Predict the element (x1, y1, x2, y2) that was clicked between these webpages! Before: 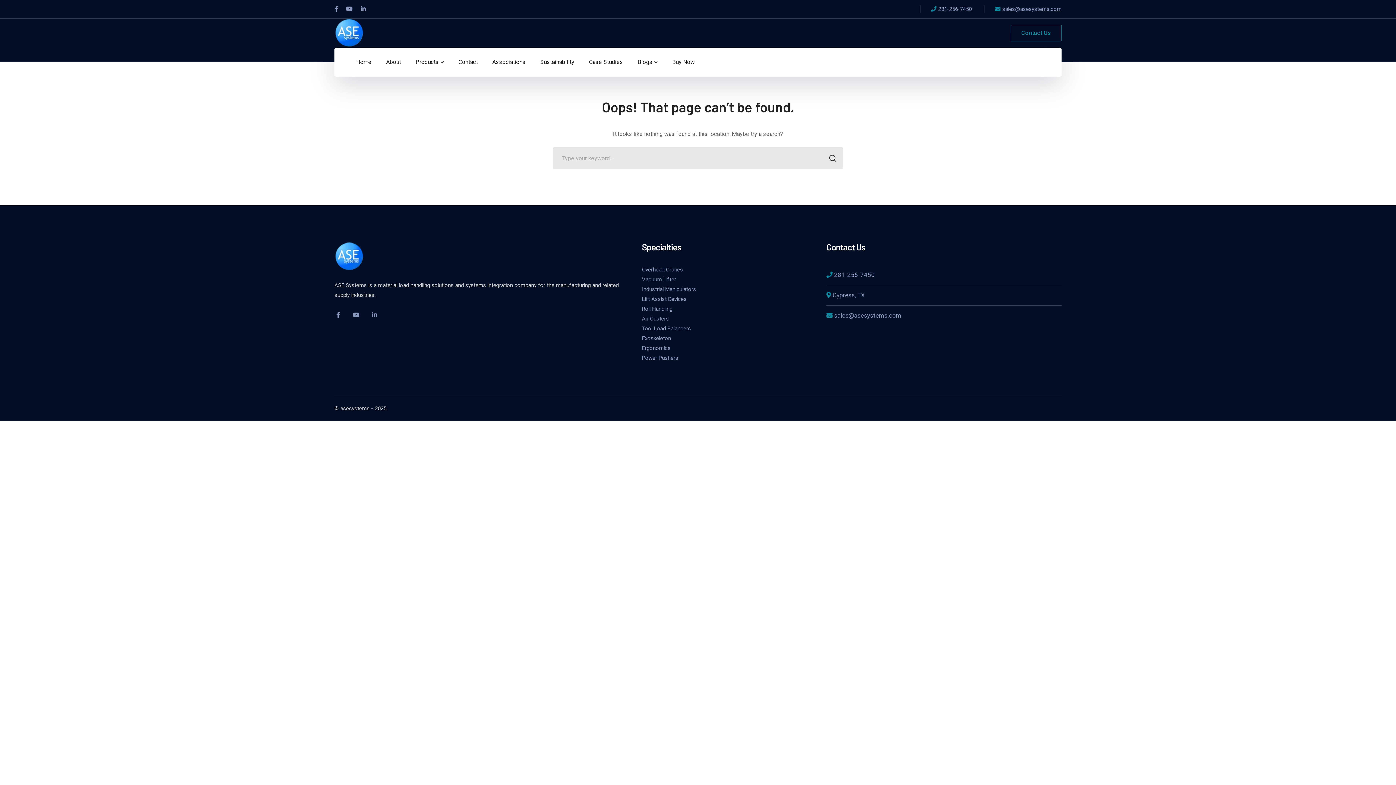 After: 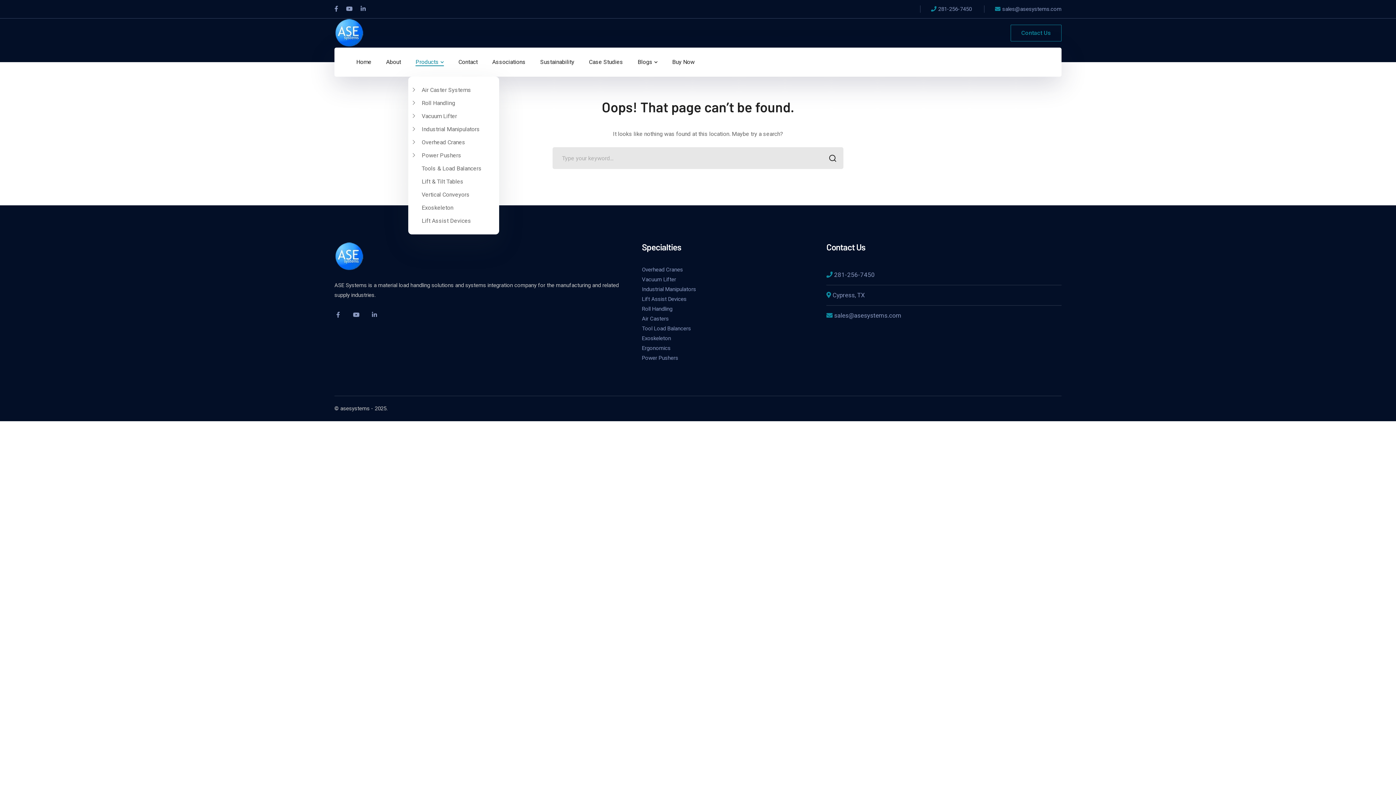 Action: bbox: (415, 47, 444, 76) label: Products